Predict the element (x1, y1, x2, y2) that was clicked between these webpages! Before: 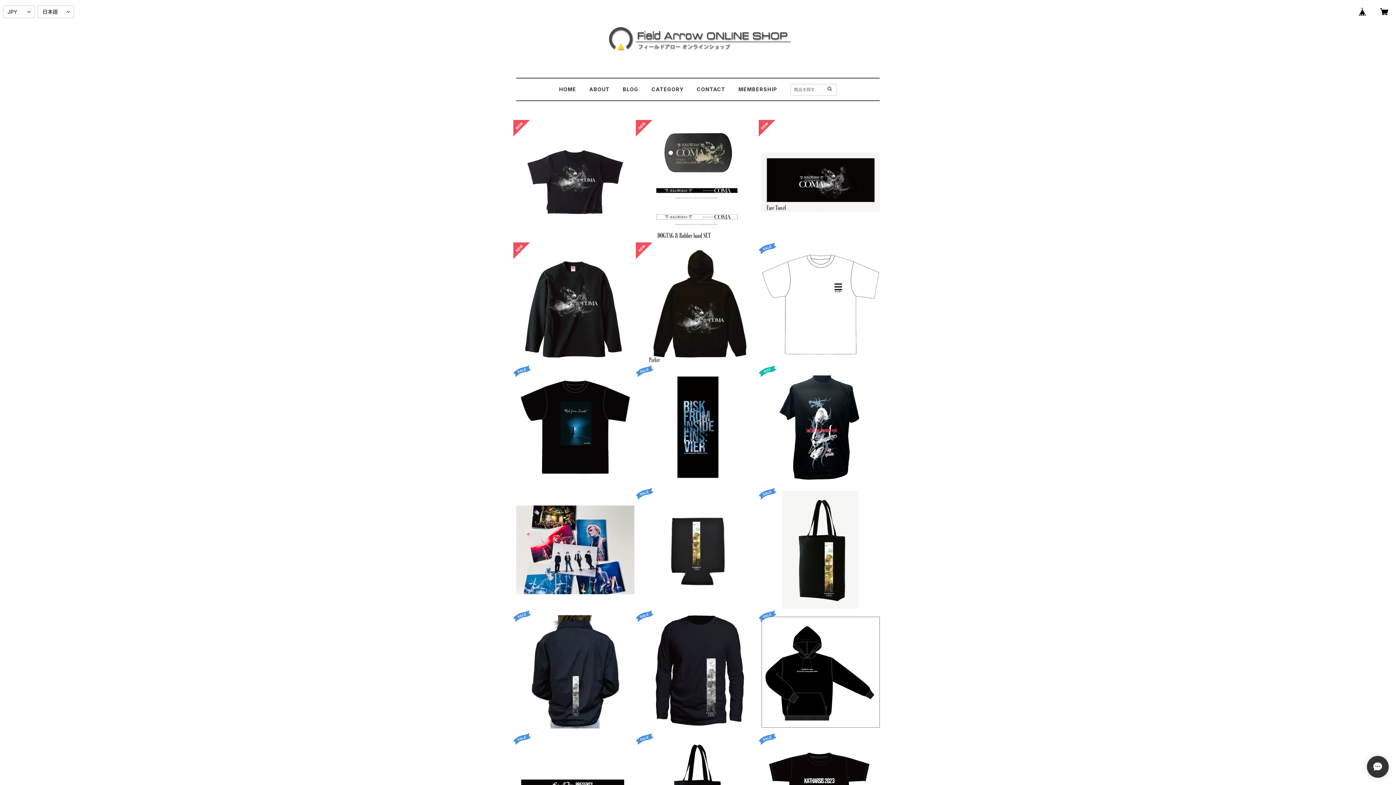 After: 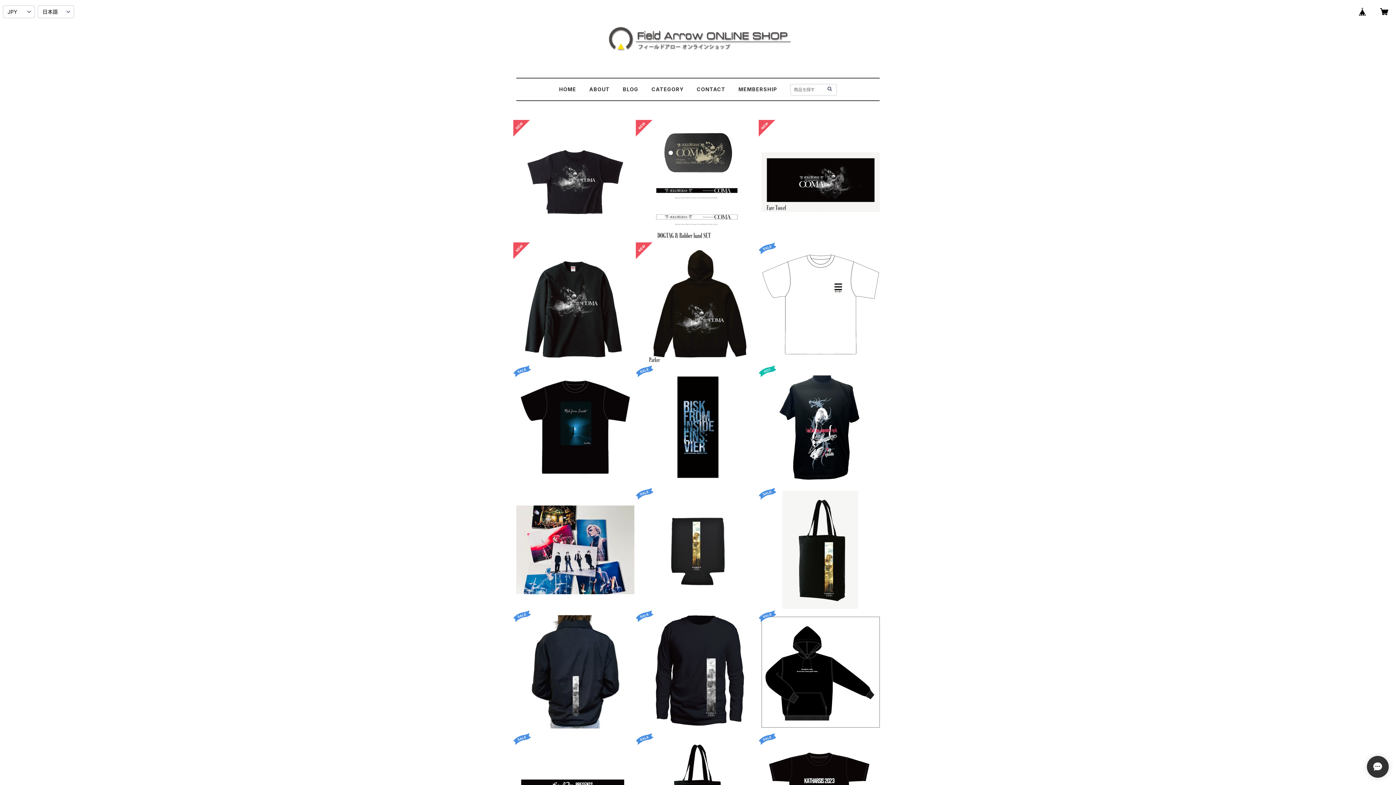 Action: bbox: (826, 85, 833, 92)